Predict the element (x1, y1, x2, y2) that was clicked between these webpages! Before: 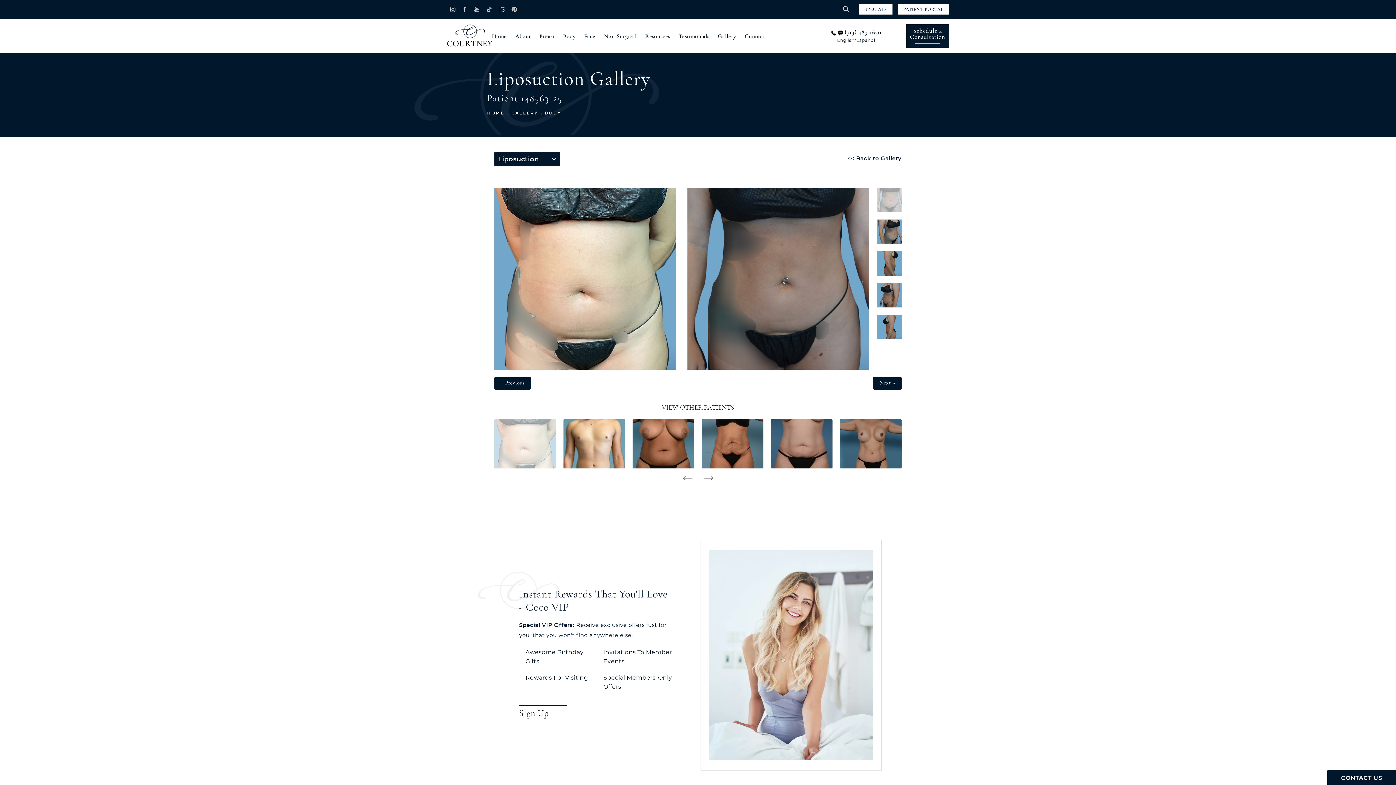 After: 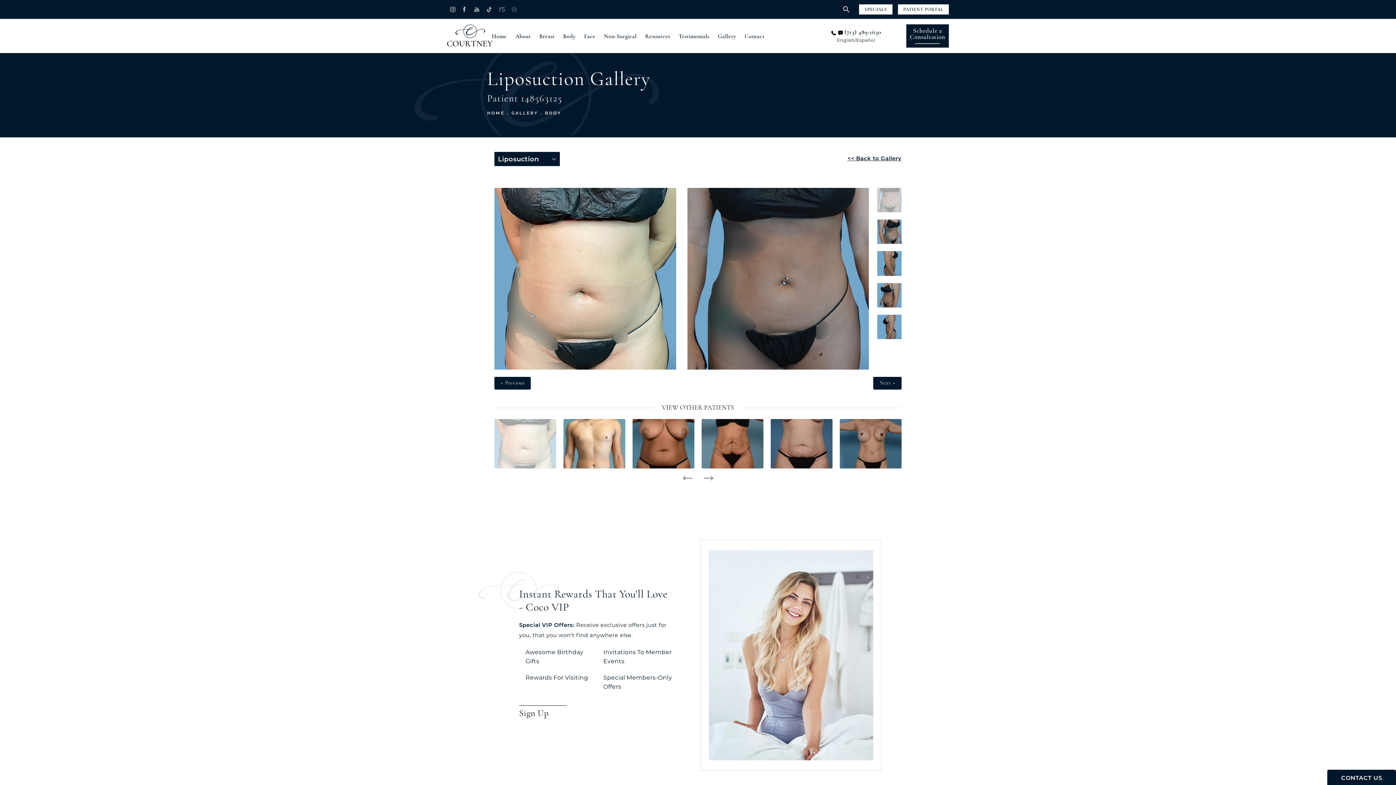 Action: label: Dr. Courtney Plastic Surgery on Pinterest opens in a new tab bbox: (508, 7, 519, 11)